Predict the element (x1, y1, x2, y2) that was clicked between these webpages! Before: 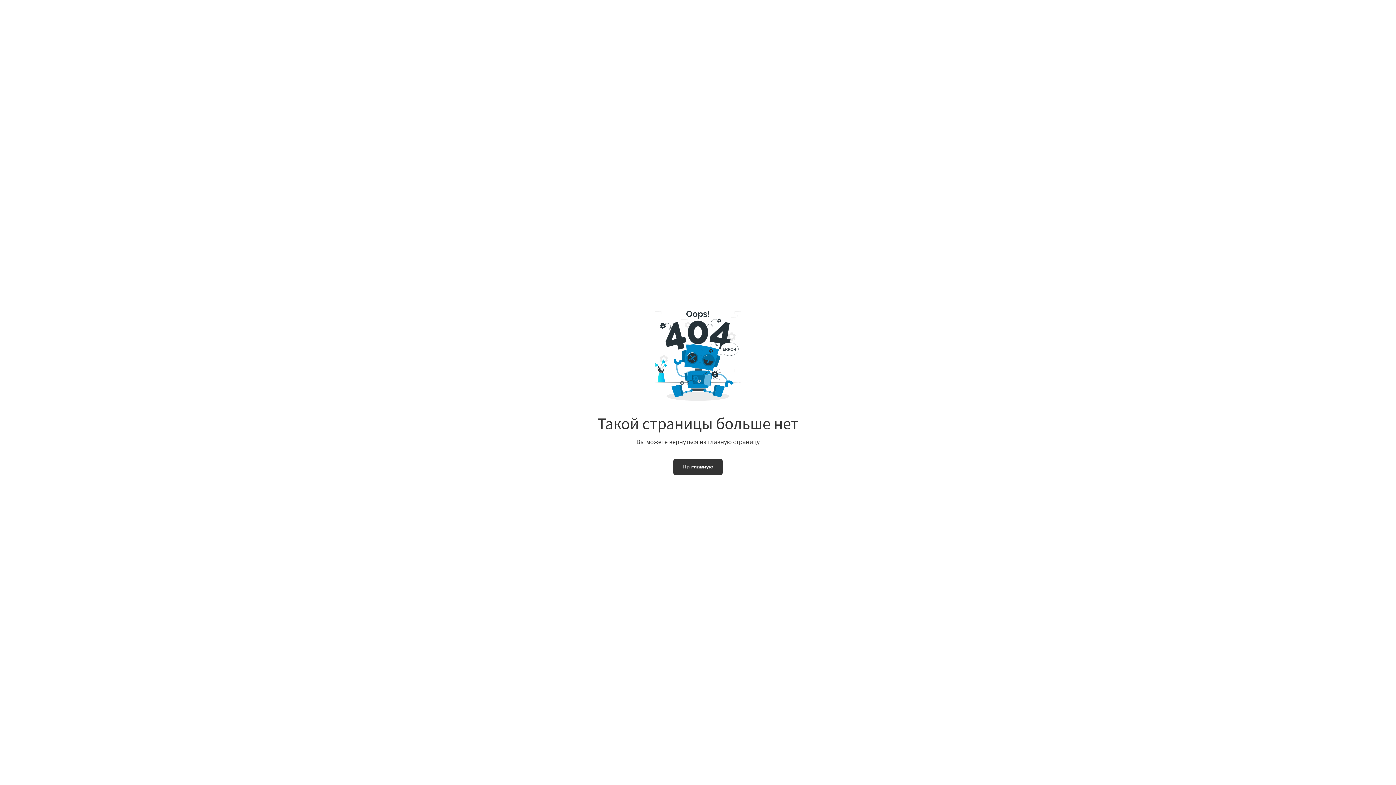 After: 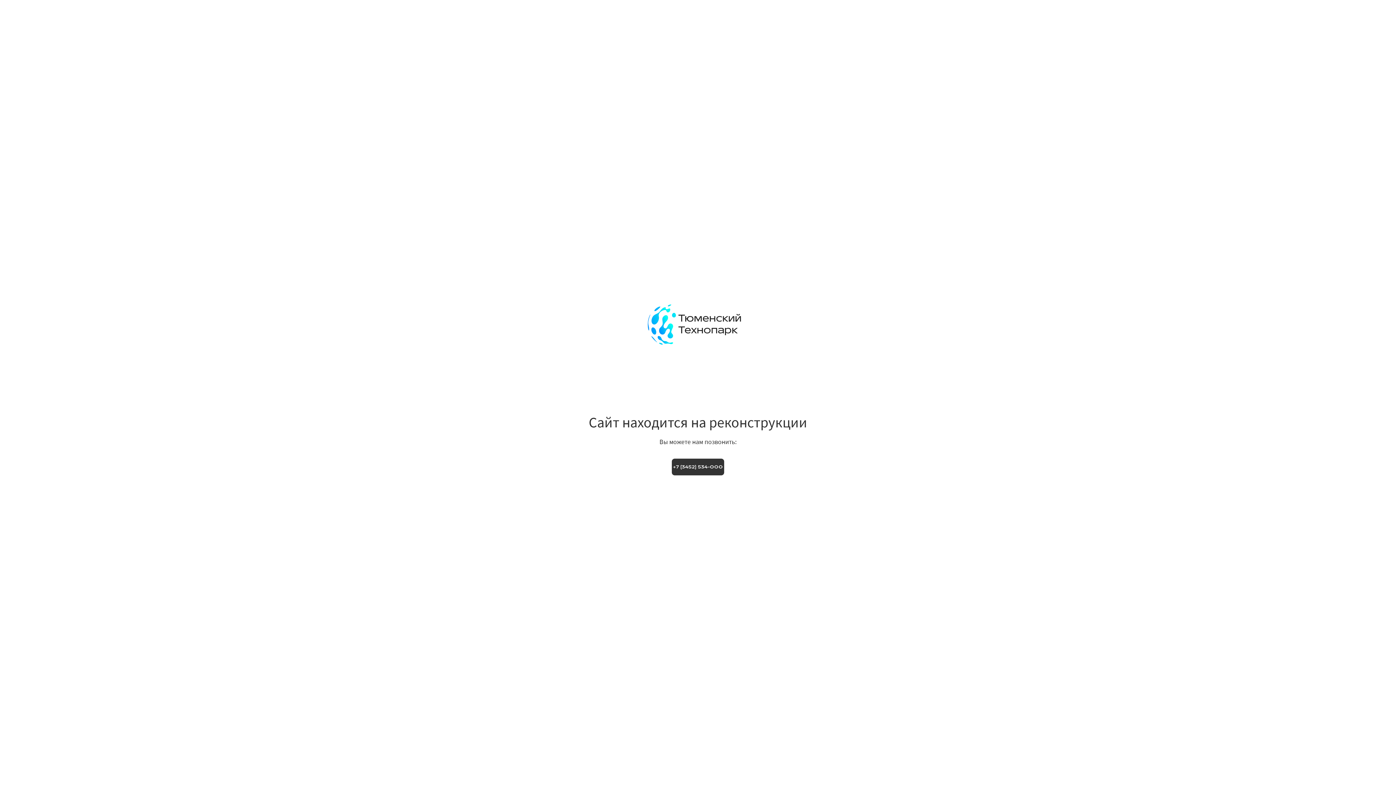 Action: bbox: (673, 458, 722, 475) label: На главную